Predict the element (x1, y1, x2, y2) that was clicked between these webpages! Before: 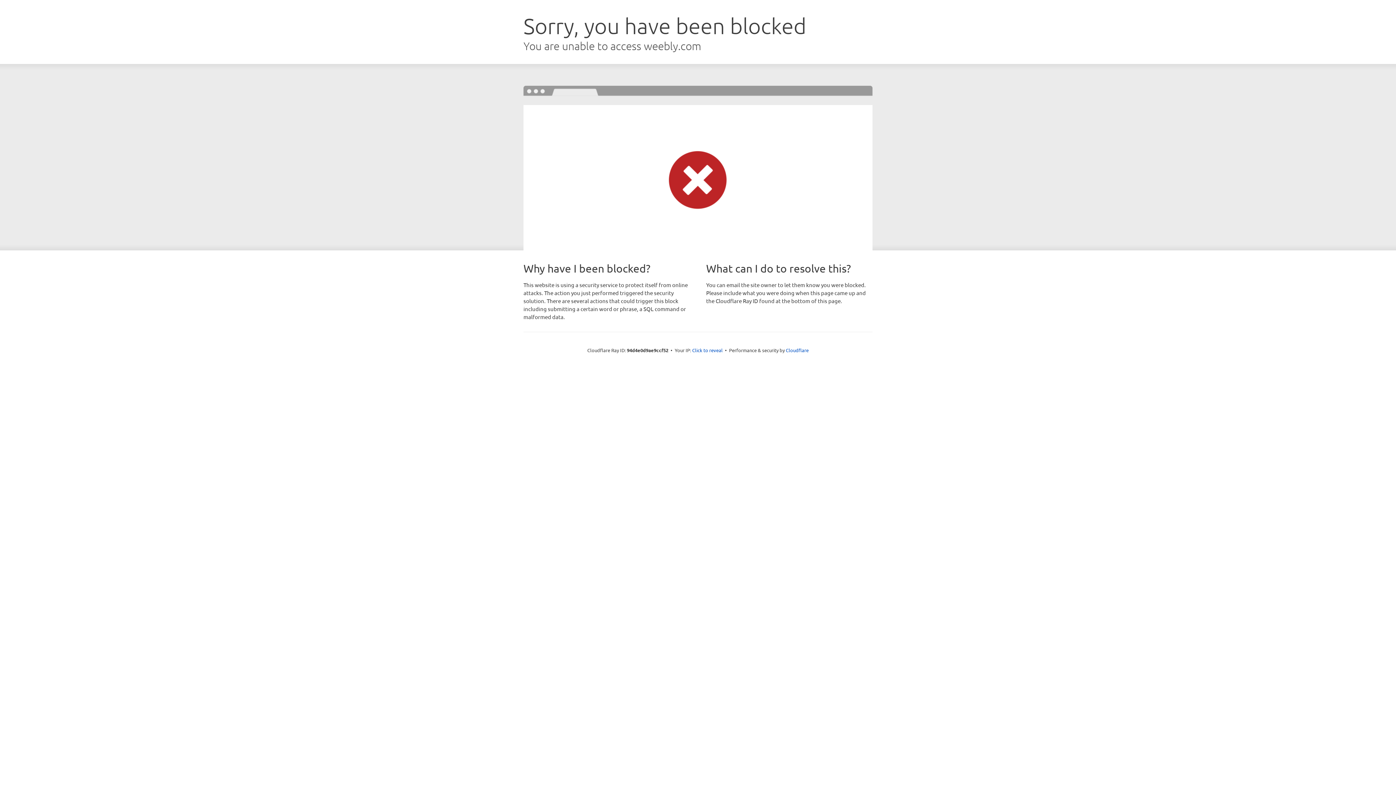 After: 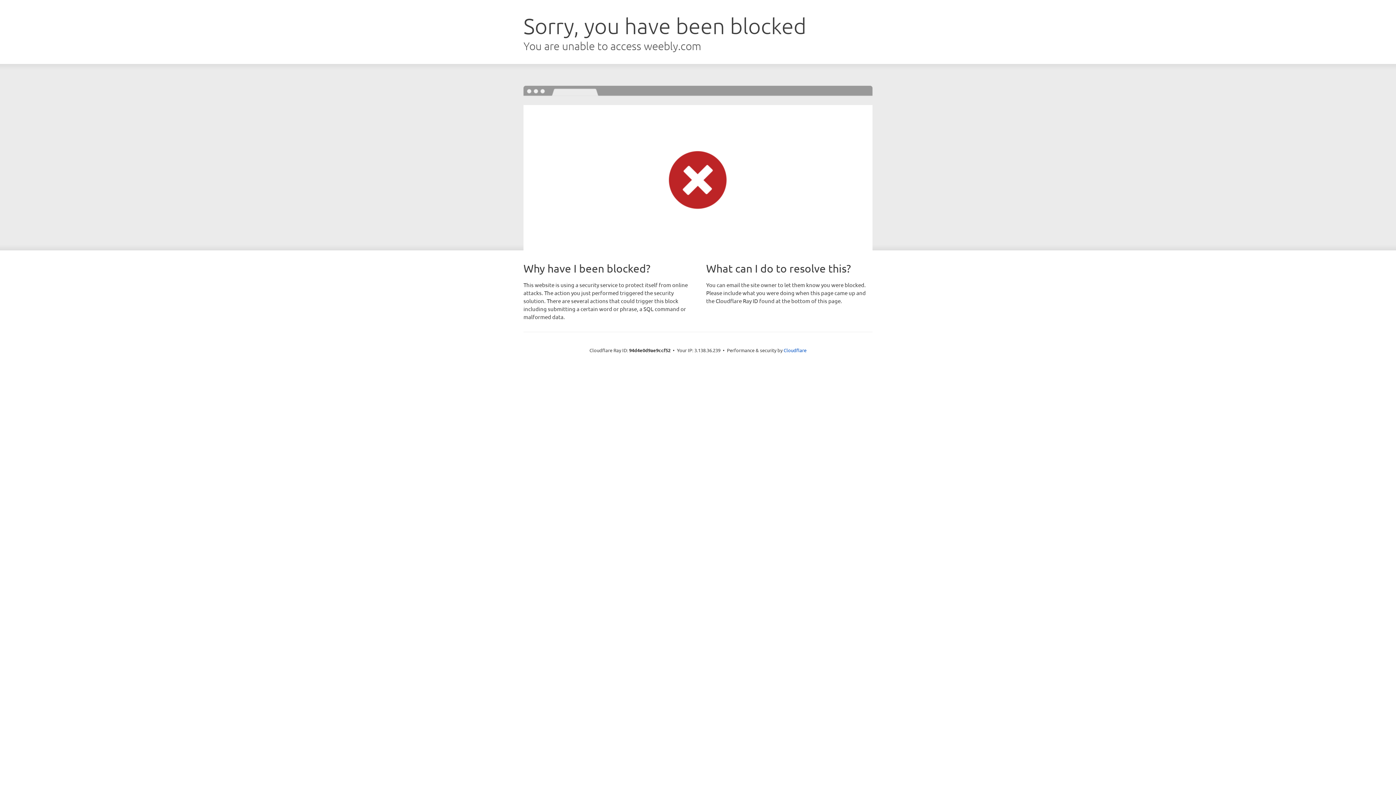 Action: bbox: (692, 346, 722, 353) label: Click to reveal